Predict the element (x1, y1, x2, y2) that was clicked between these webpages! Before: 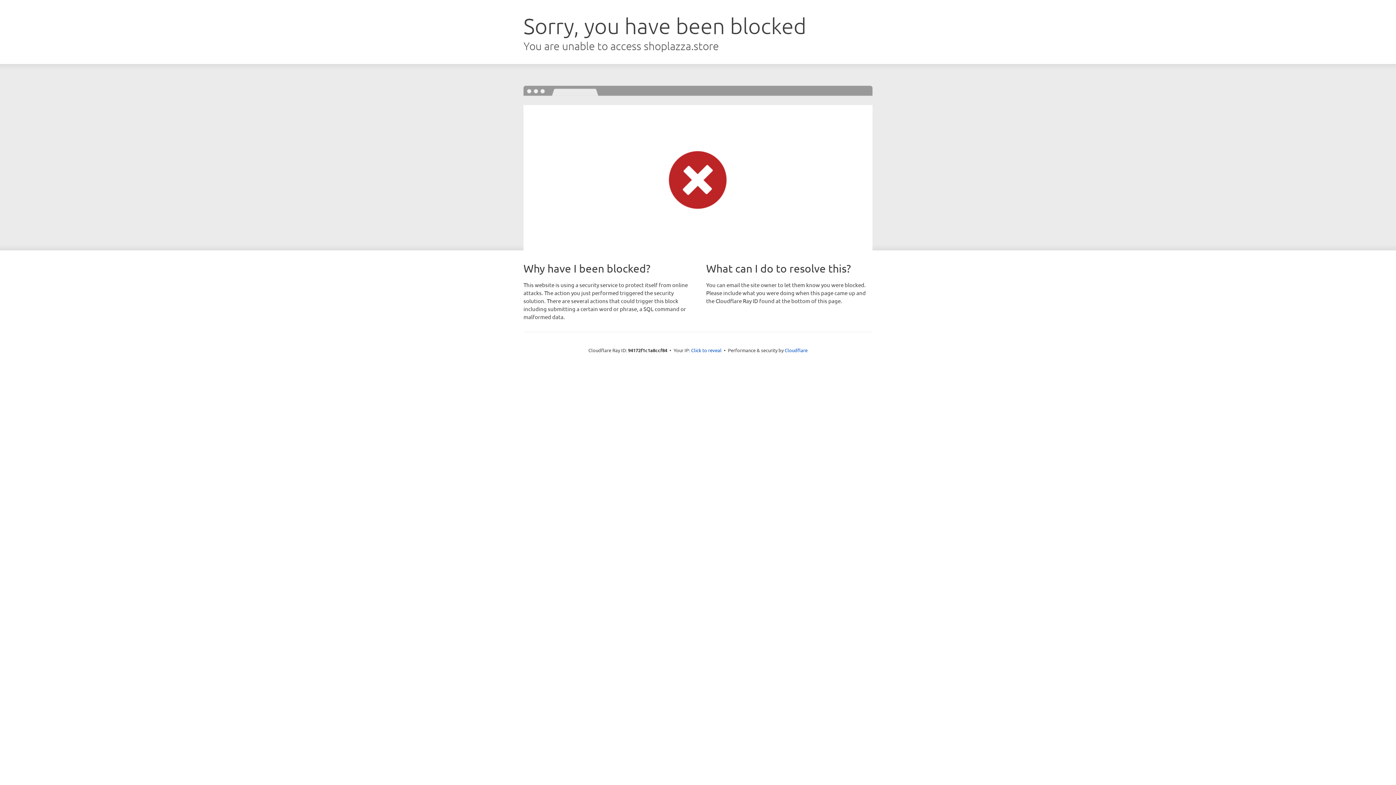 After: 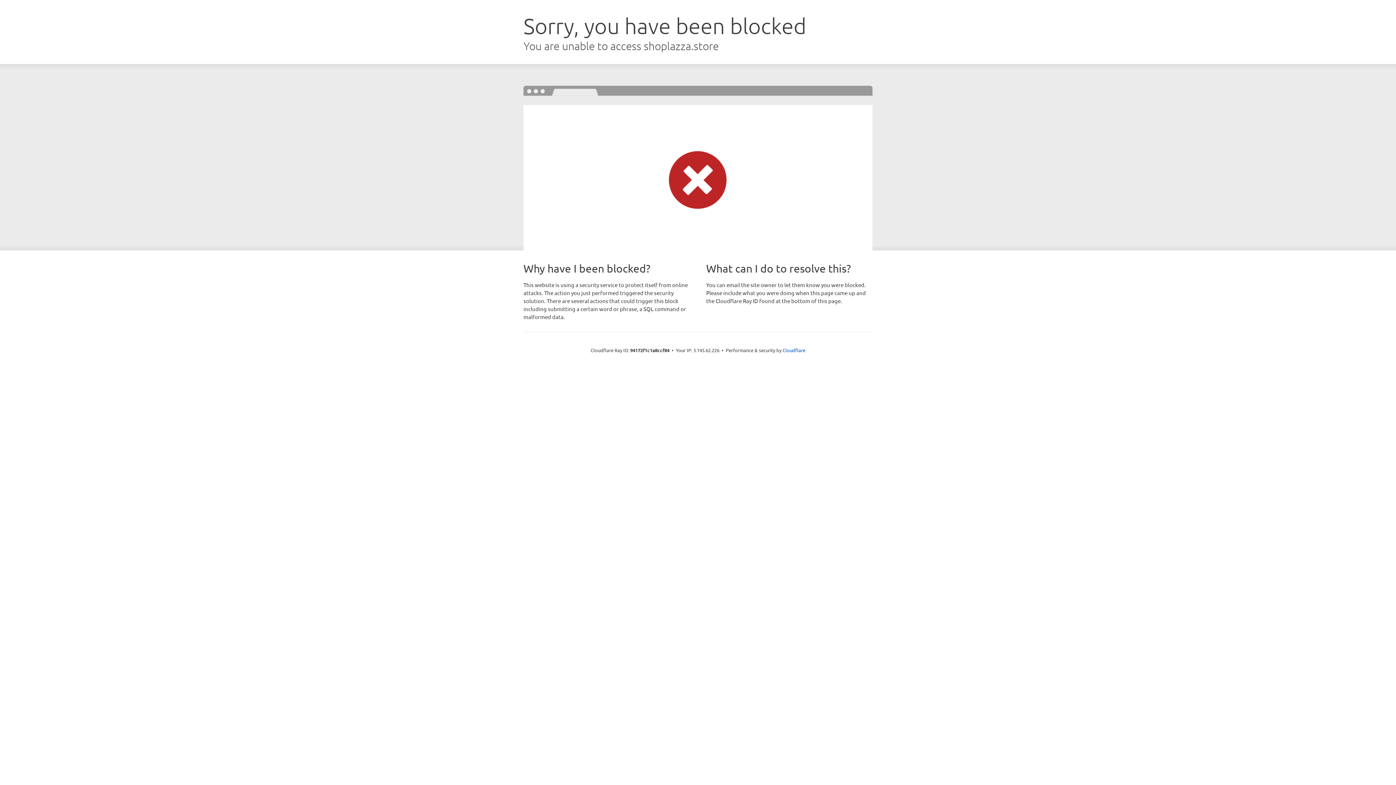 Action: bbox: (691, 346, 721, 353) label: Click to reveal